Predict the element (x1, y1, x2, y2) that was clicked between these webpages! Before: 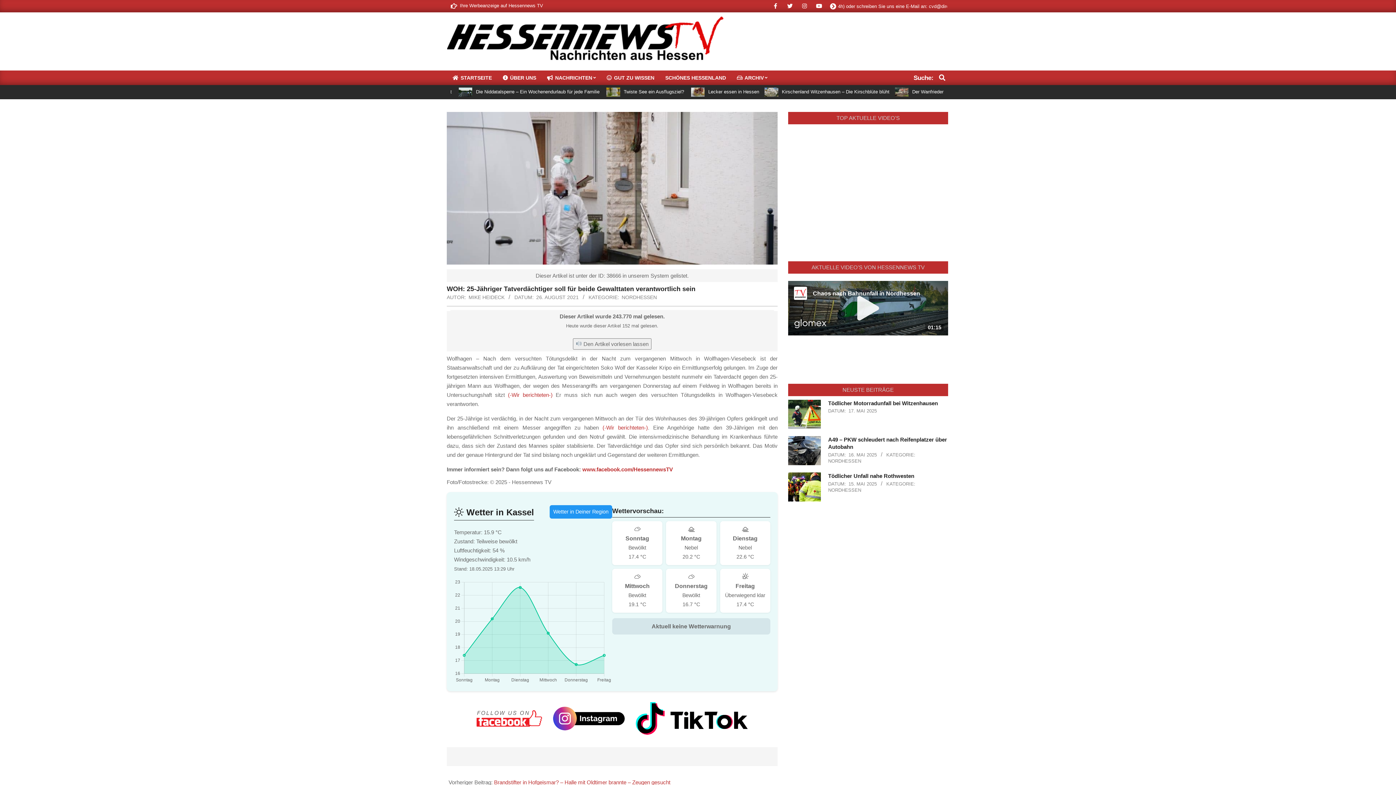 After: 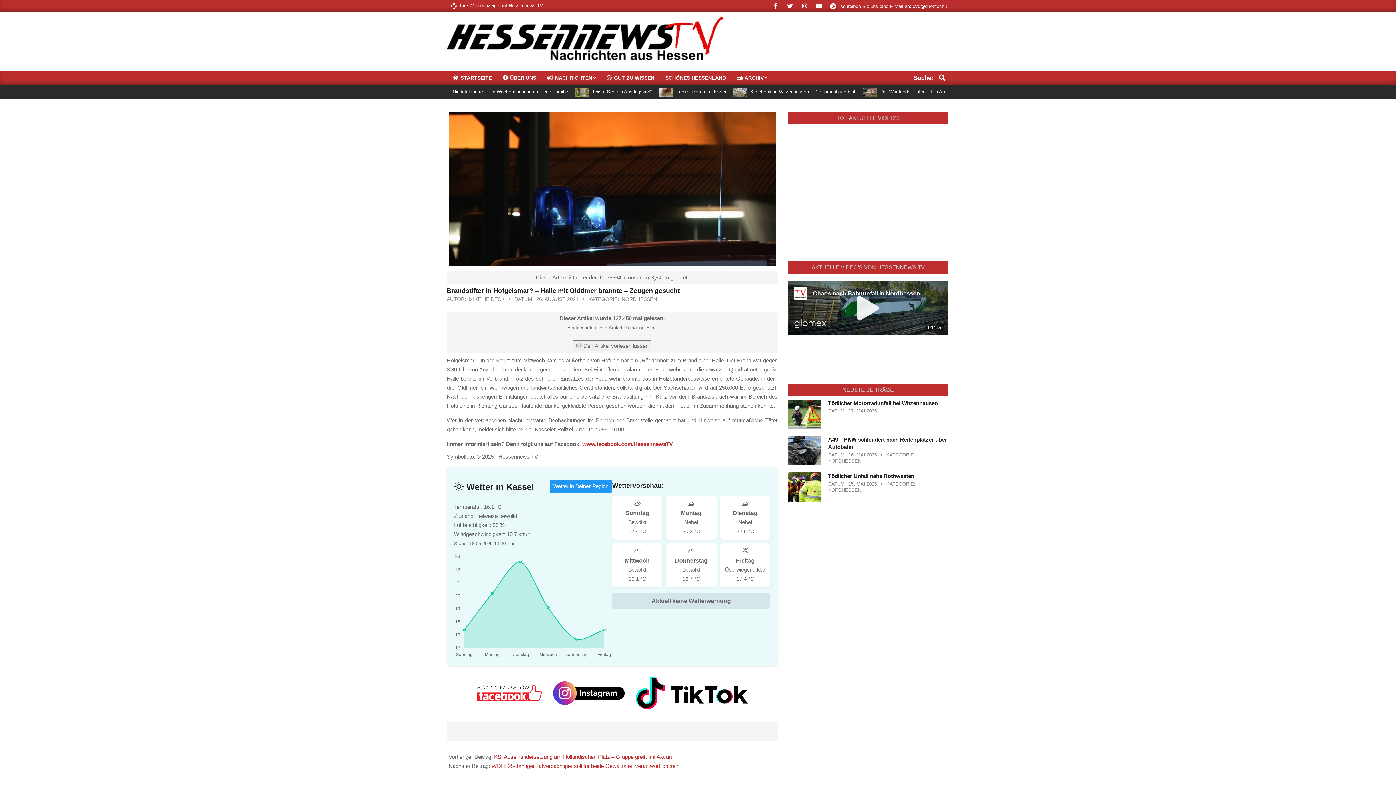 Action: bbox: (494, 779, 670, 785) label: Brandstifter in Hofgeismar? – Halle mit Oldtimer brannte – Zeugen gesucht